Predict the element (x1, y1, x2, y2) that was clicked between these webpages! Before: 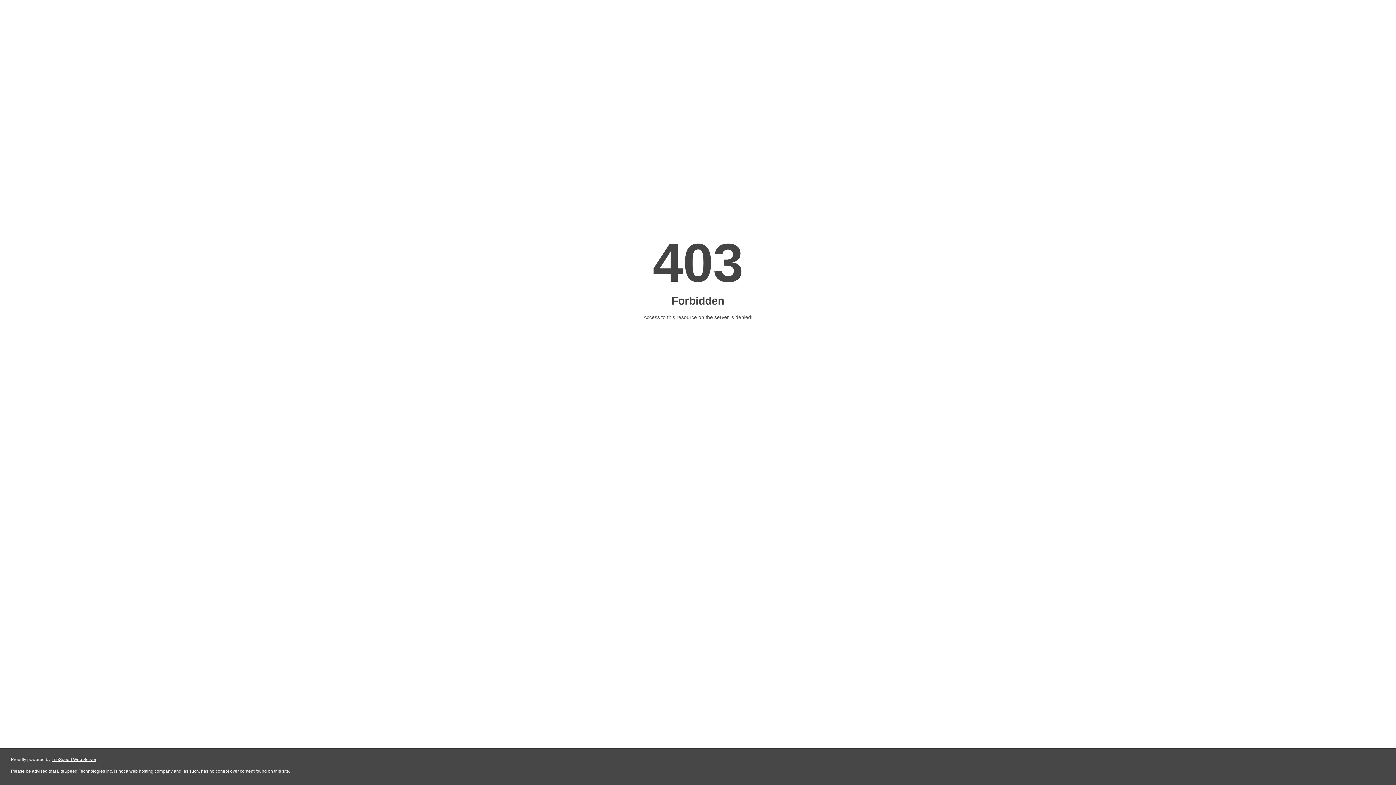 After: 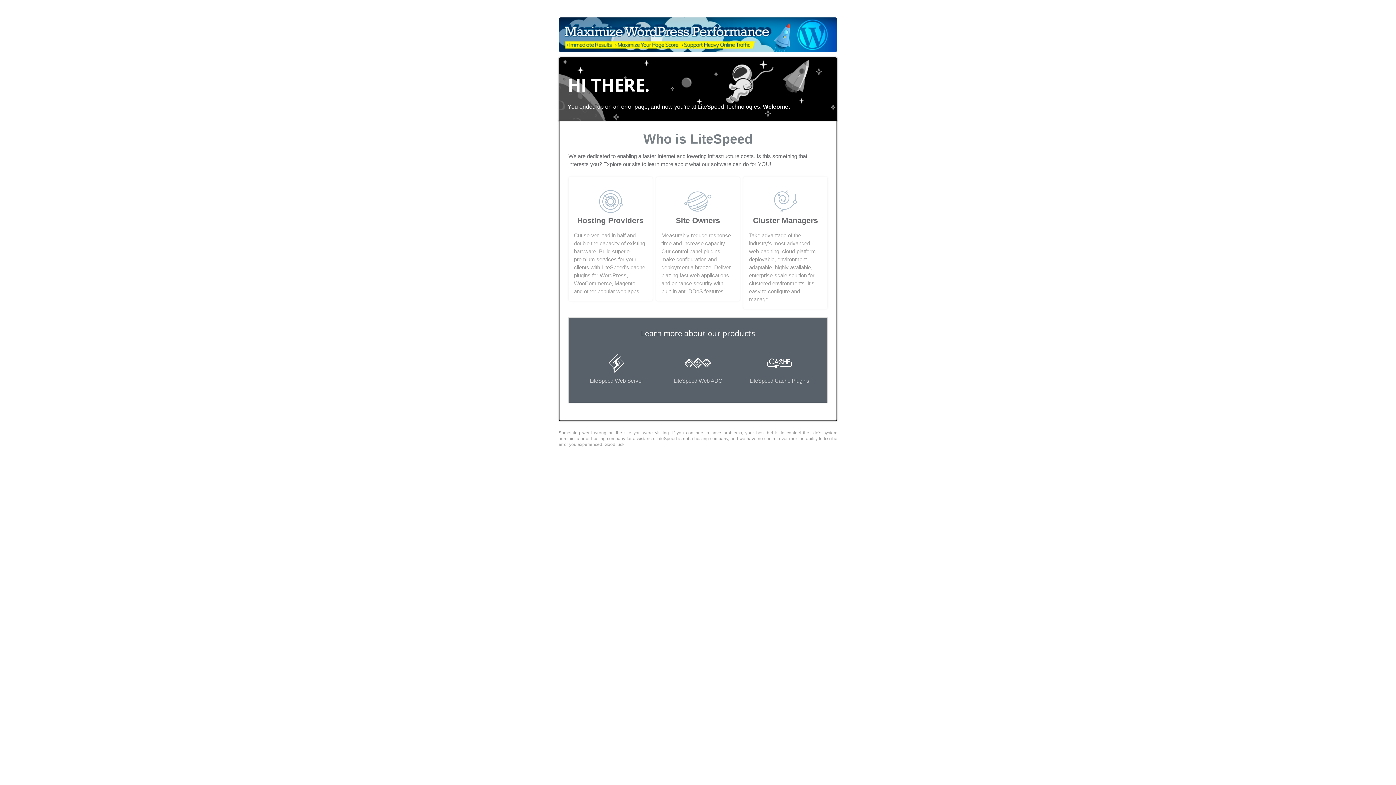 Action: bbox: (51, 757, 96, 762) label: LiteSpeed Web Server